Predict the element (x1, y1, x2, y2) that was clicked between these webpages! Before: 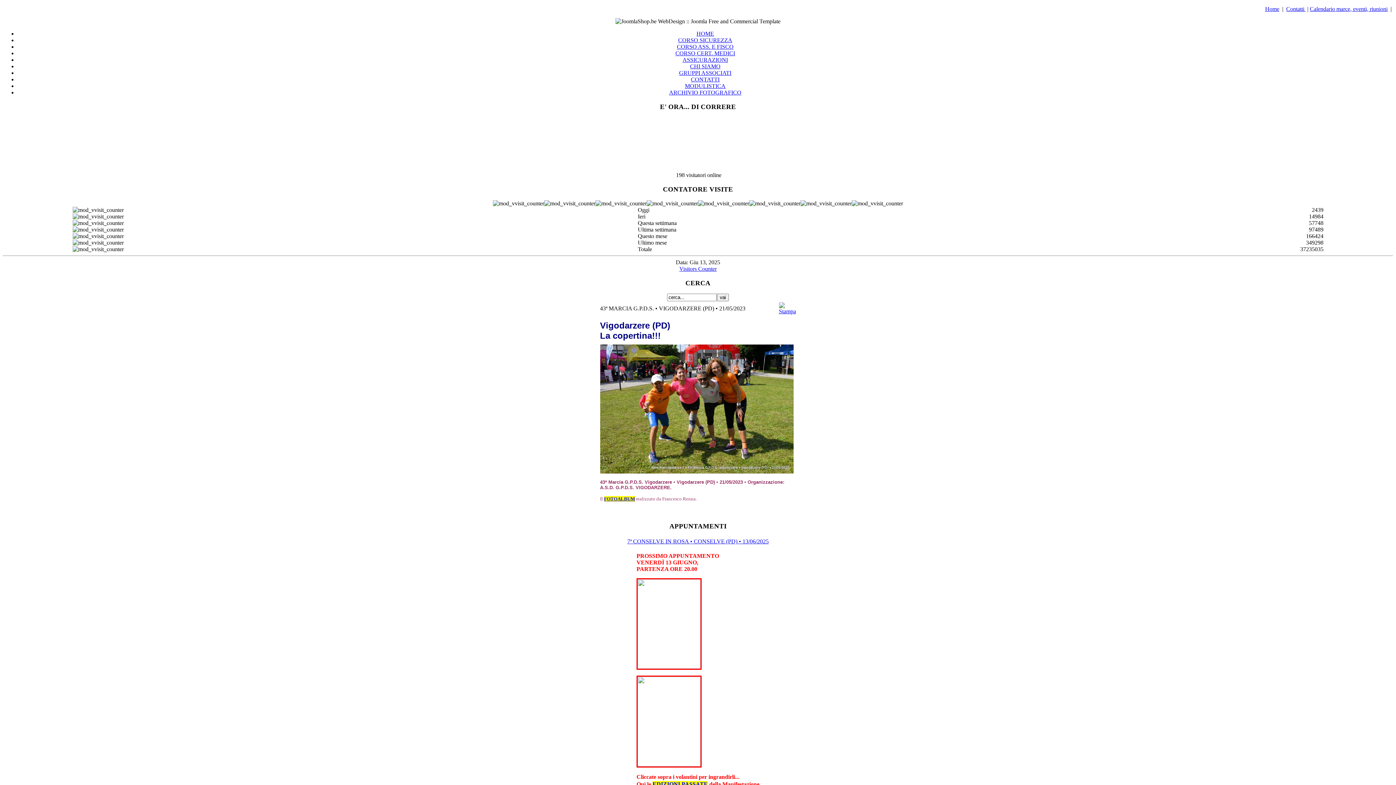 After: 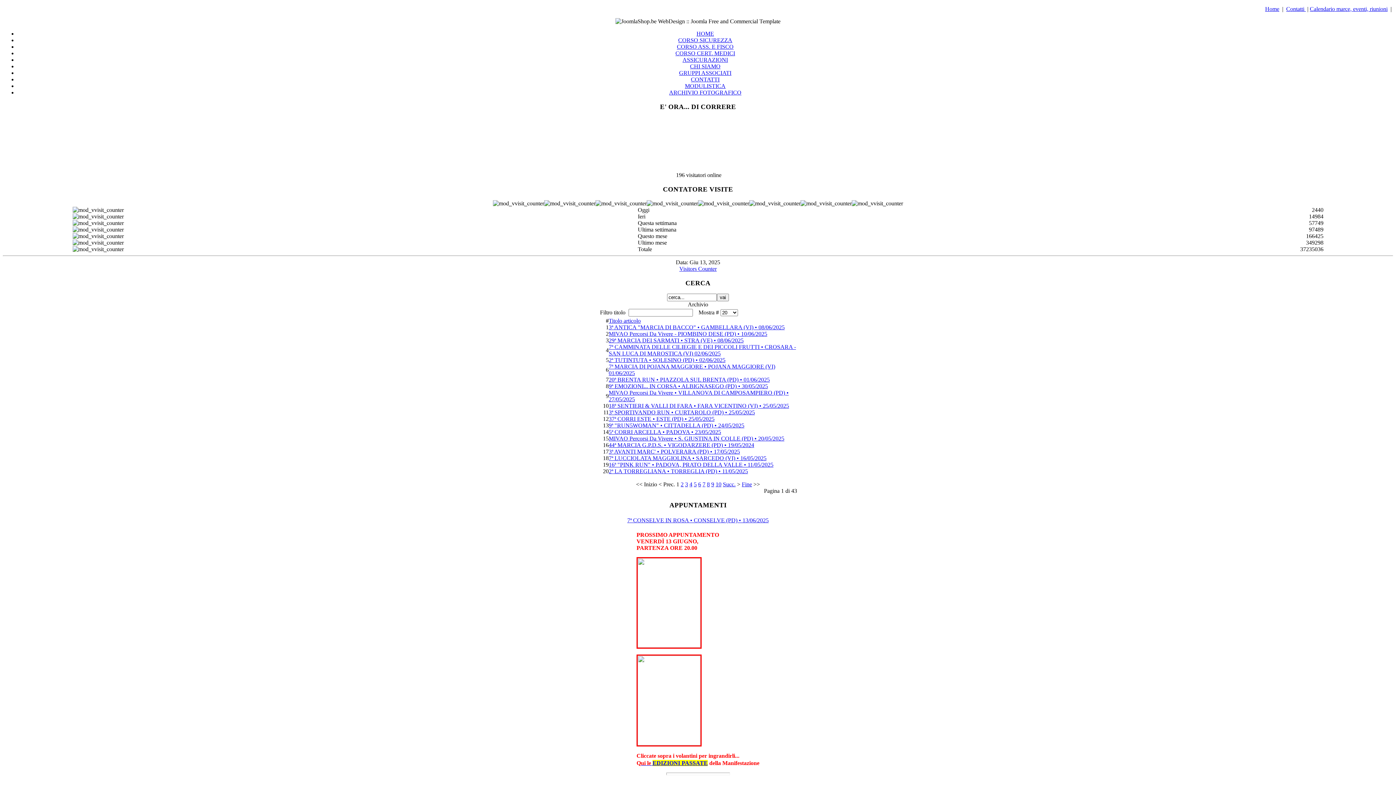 Action: bbox: (669, 89, 741, 95) label: ARCHIVIO FOTOGRAFICO